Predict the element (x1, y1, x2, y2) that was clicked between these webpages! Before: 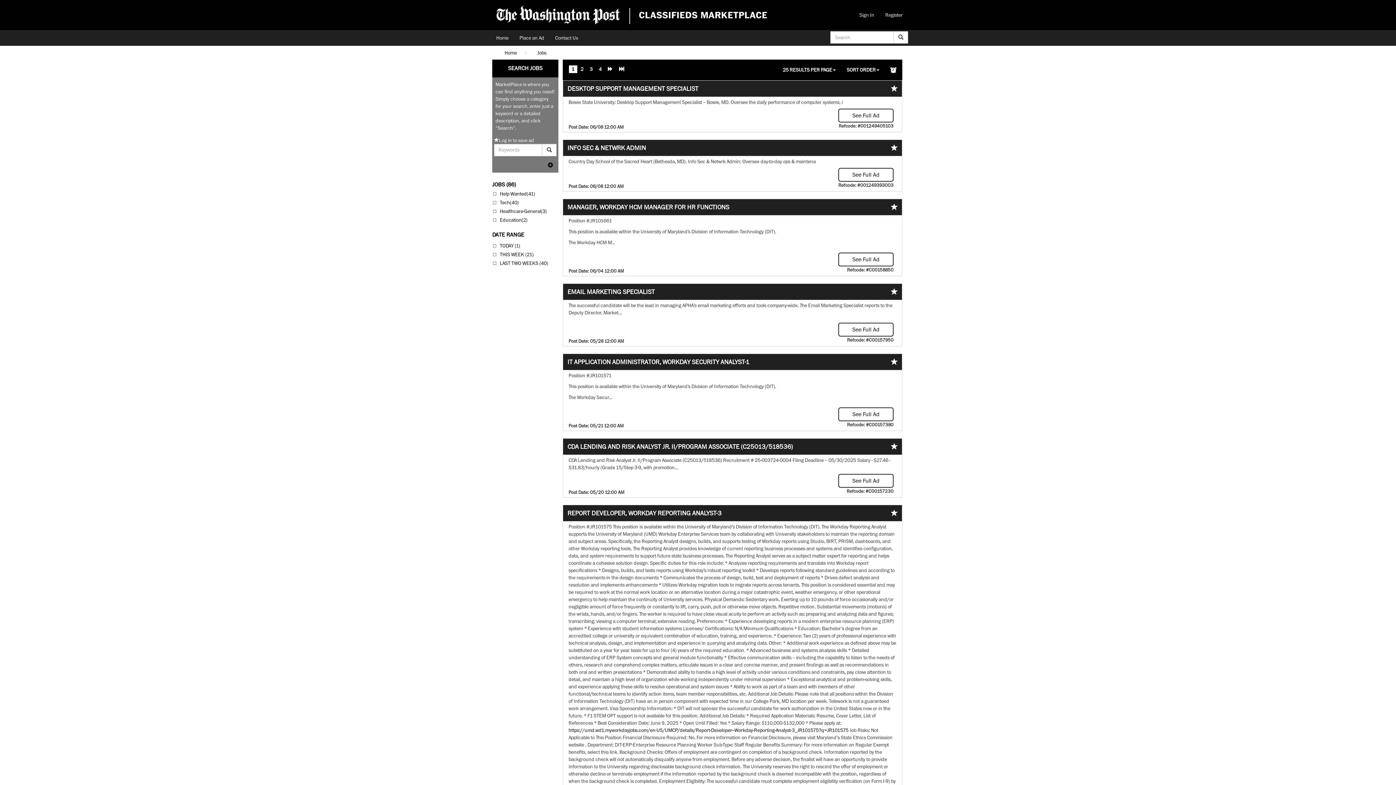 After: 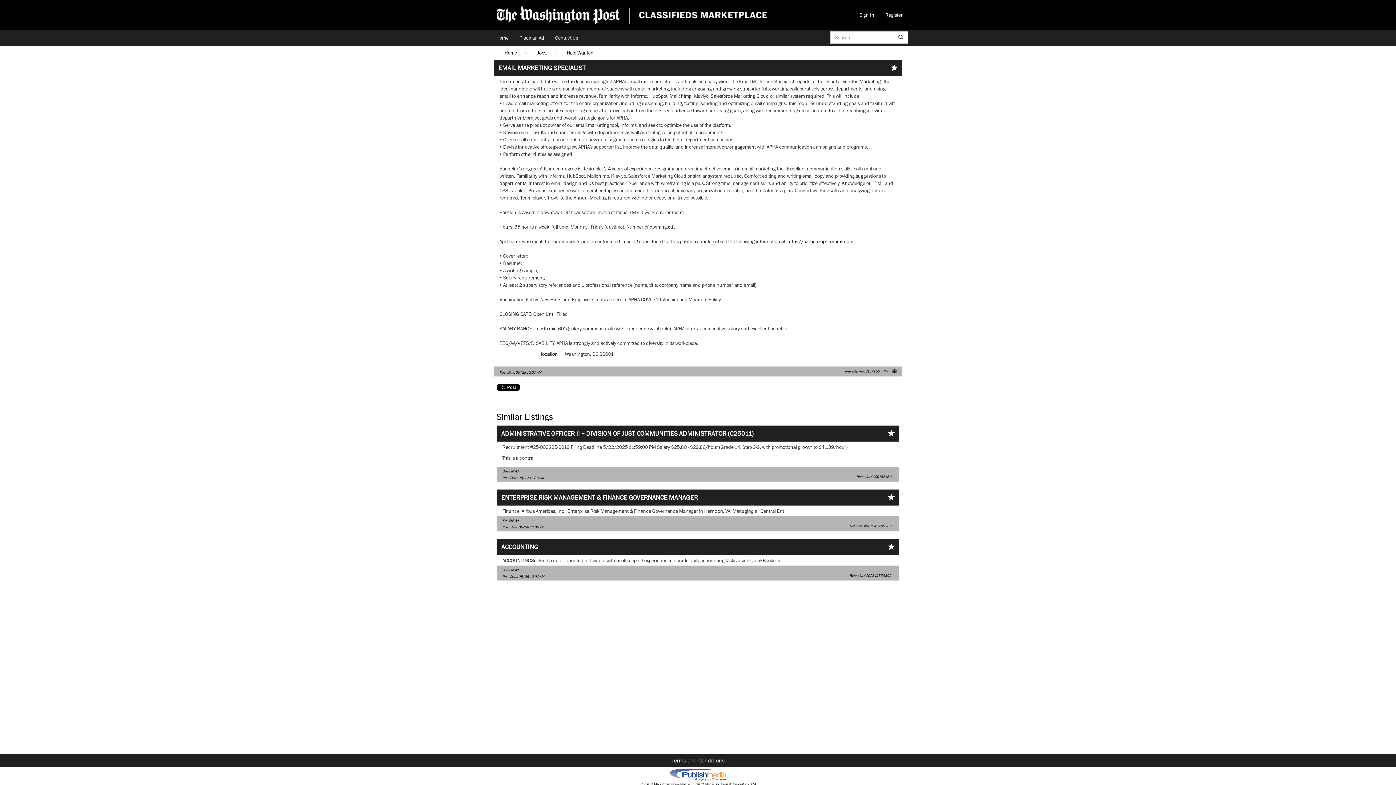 Action: label: EMAIL MARKETING SPECIALIST bbox: (567, 287, 654, 295)